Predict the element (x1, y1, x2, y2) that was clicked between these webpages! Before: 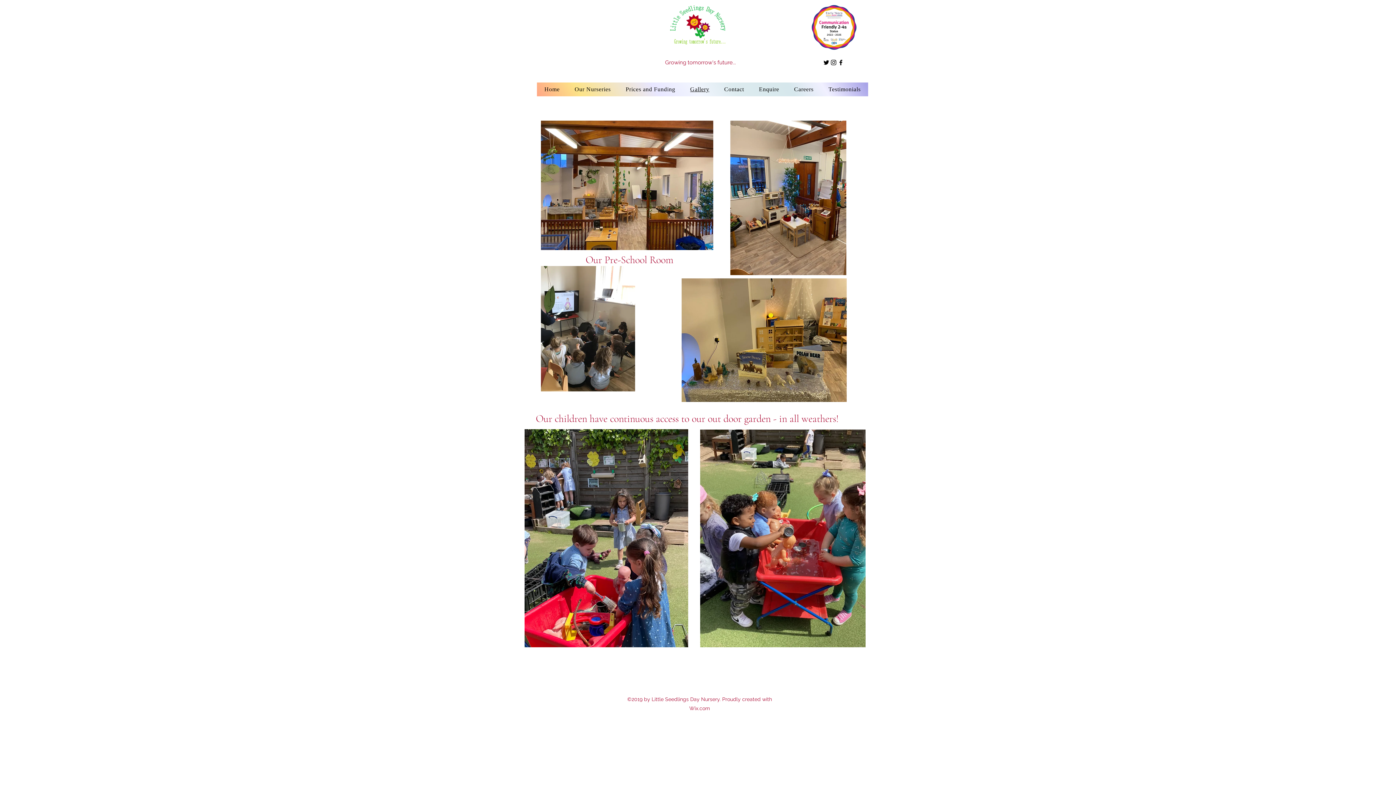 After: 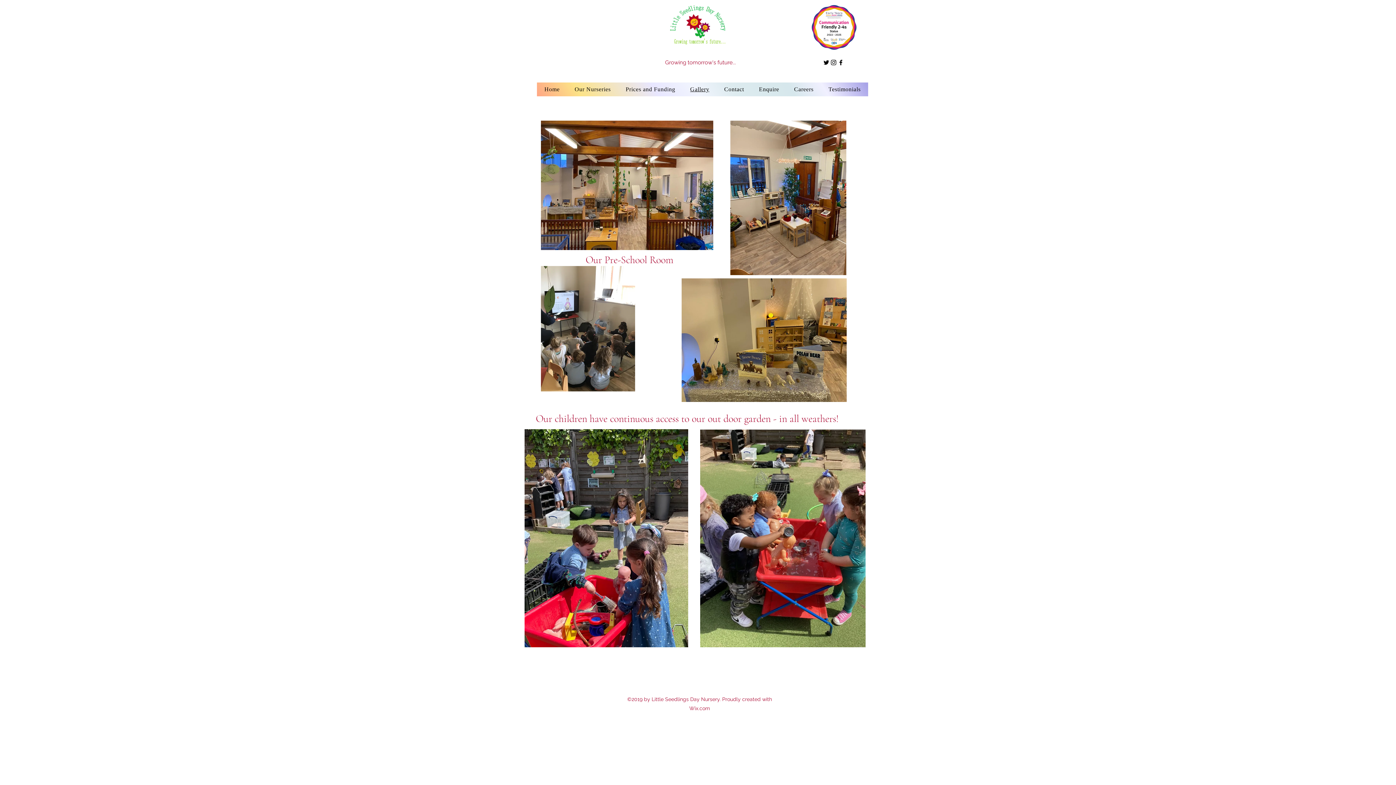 Action: label: Facebook bbox: (837, 58, 844, 66)